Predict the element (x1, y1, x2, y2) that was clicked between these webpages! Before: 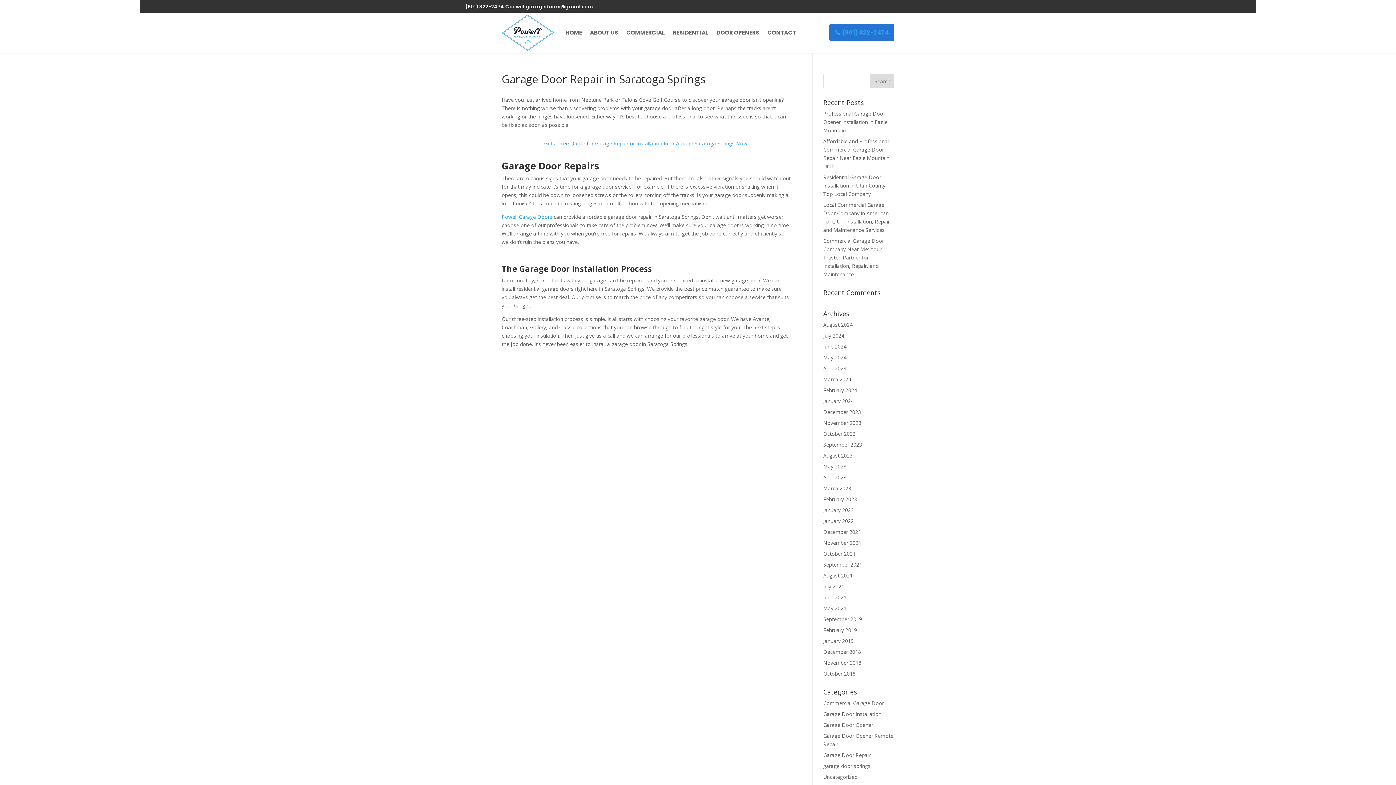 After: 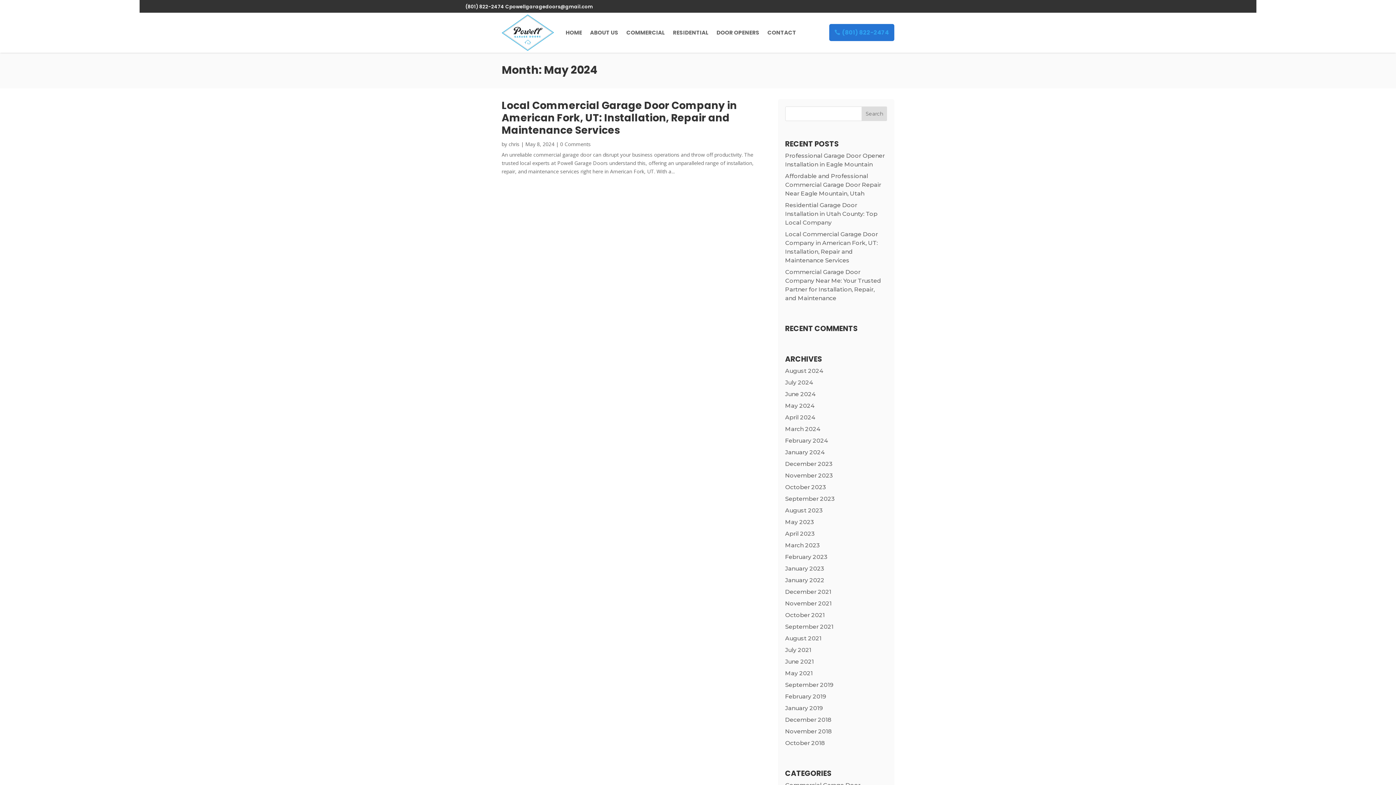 Action: label: May 2024 bbox: (823, 354, 846, 361)